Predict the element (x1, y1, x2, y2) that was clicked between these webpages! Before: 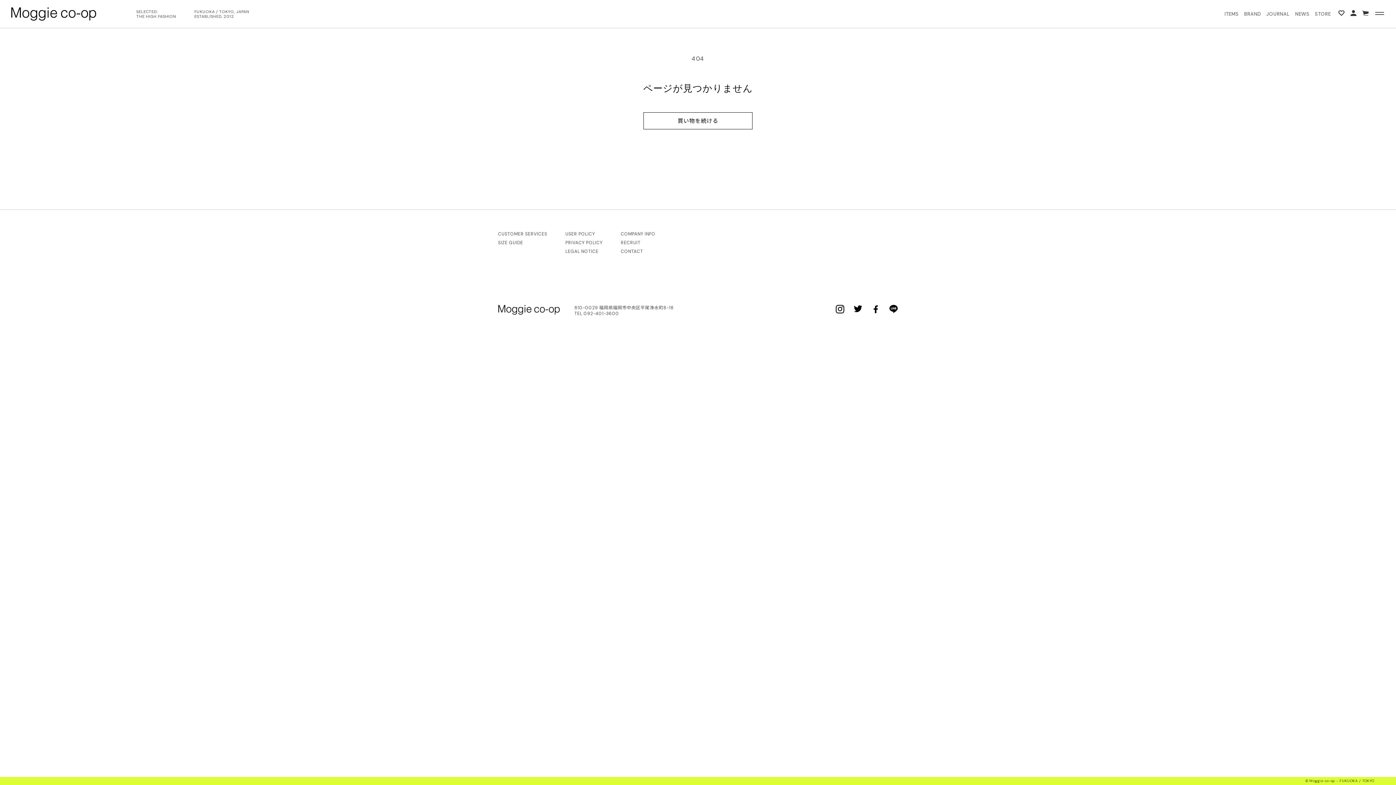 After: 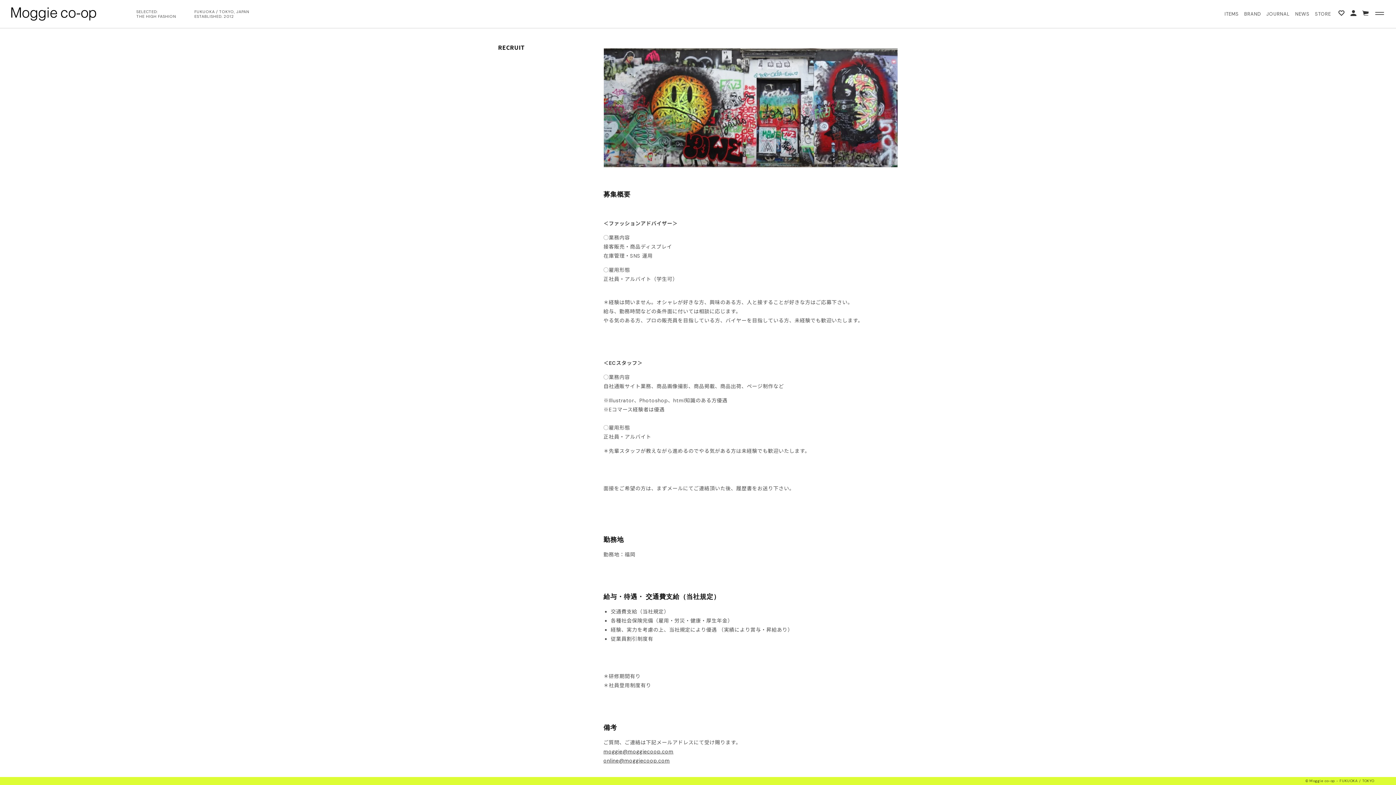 Action: label: RECRUIT bbox: (620, 240, 640, 245)